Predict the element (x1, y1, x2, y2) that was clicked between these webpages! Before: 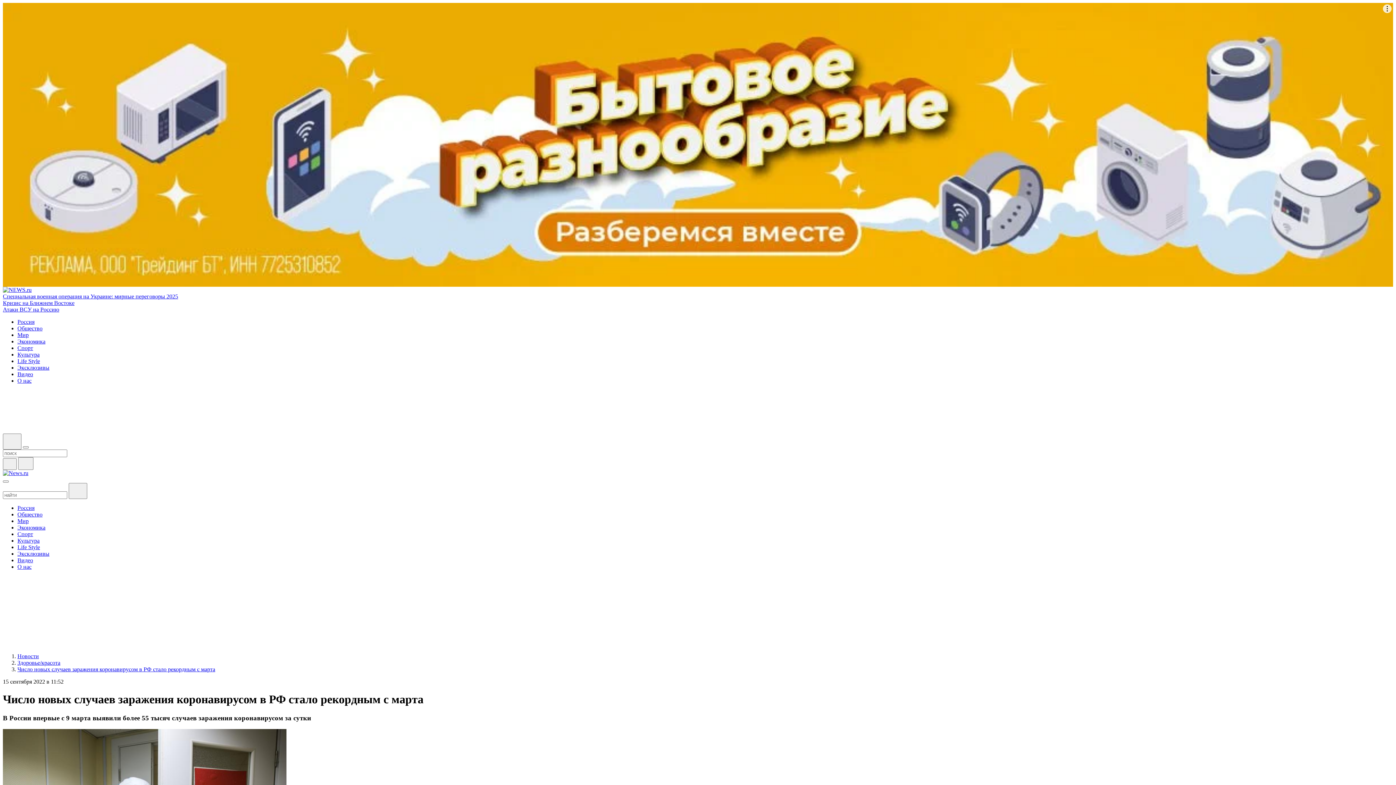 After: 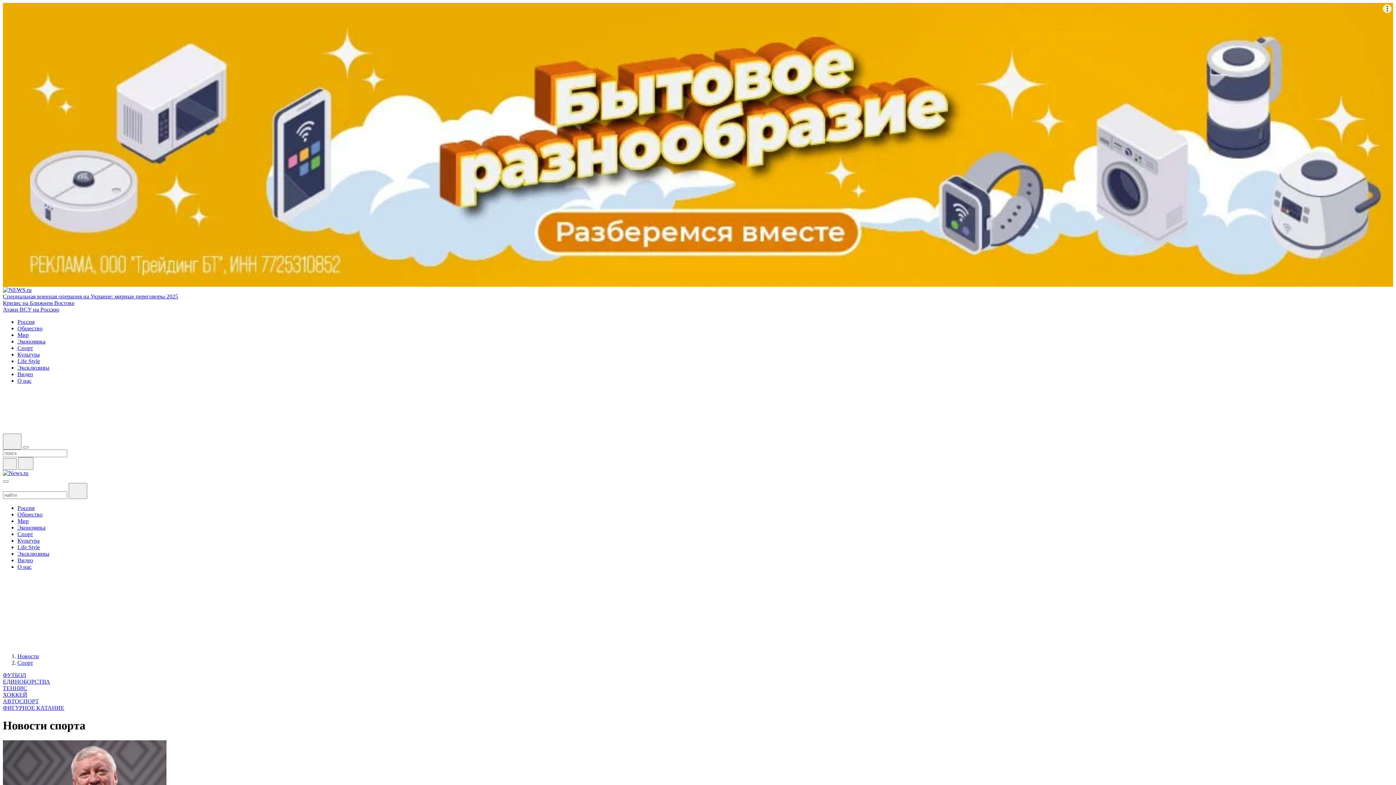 Action: label: Спорт bbox: (17, 531, 33, 537)